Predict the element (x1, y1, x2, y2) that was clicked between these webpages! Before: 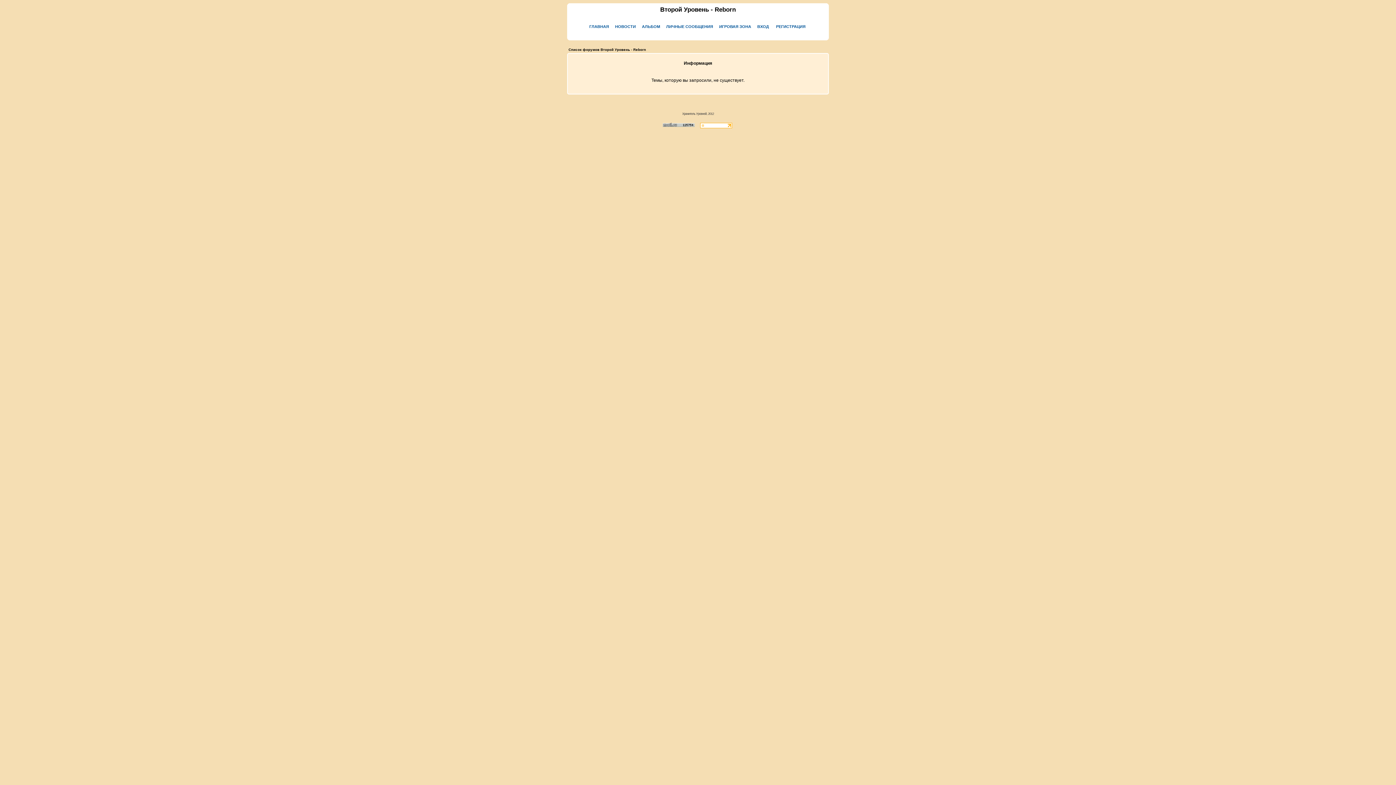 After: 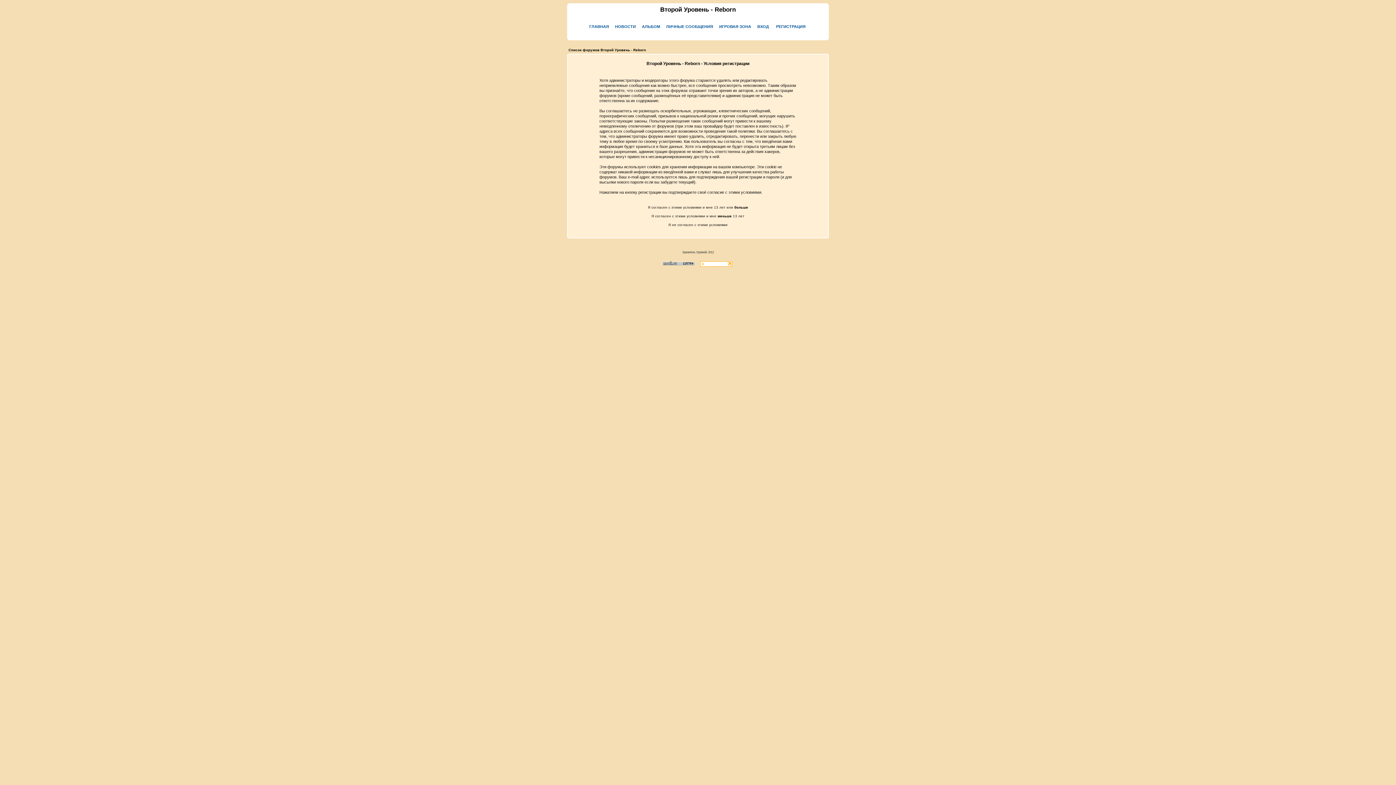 Action: label: РЕГИСТРАЦИЯ bbox: (774, 24, 807, 28)